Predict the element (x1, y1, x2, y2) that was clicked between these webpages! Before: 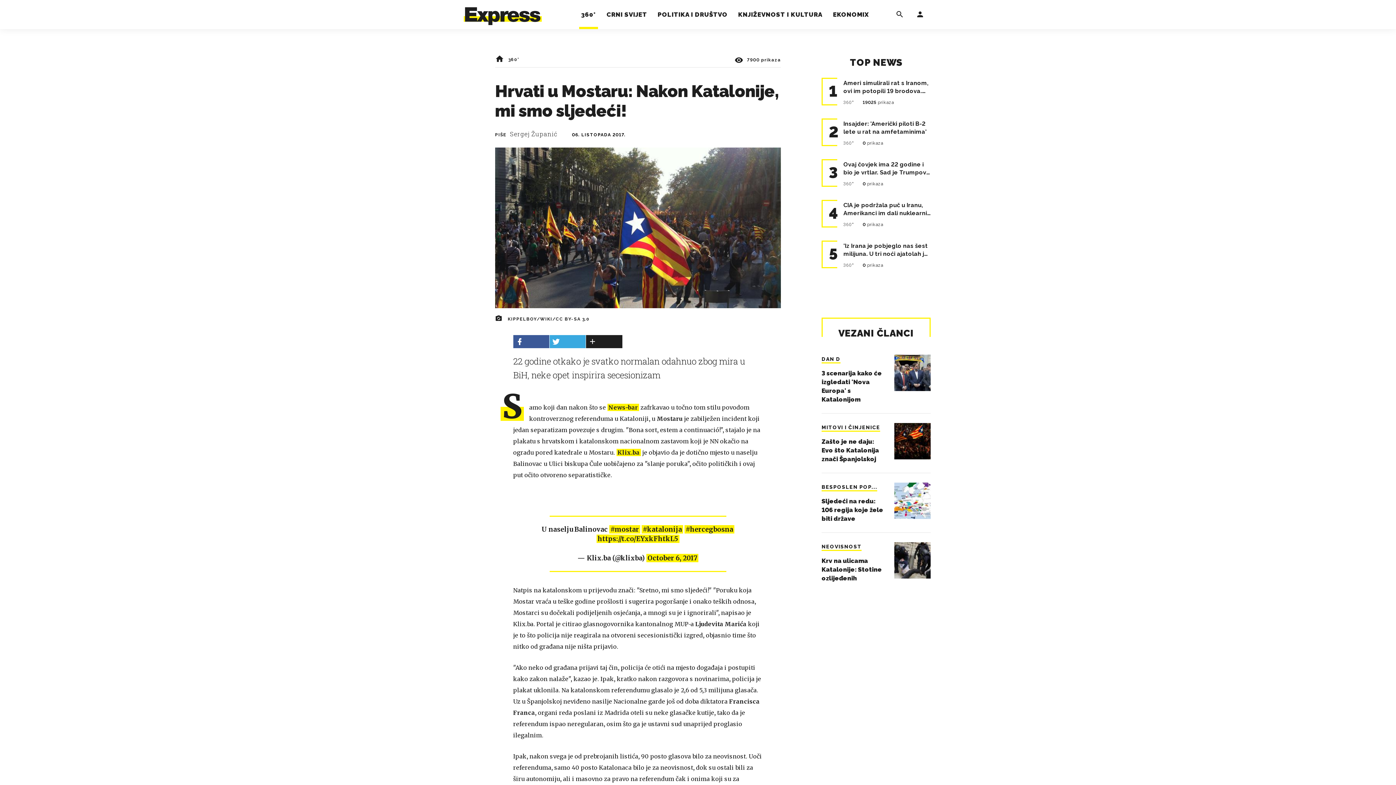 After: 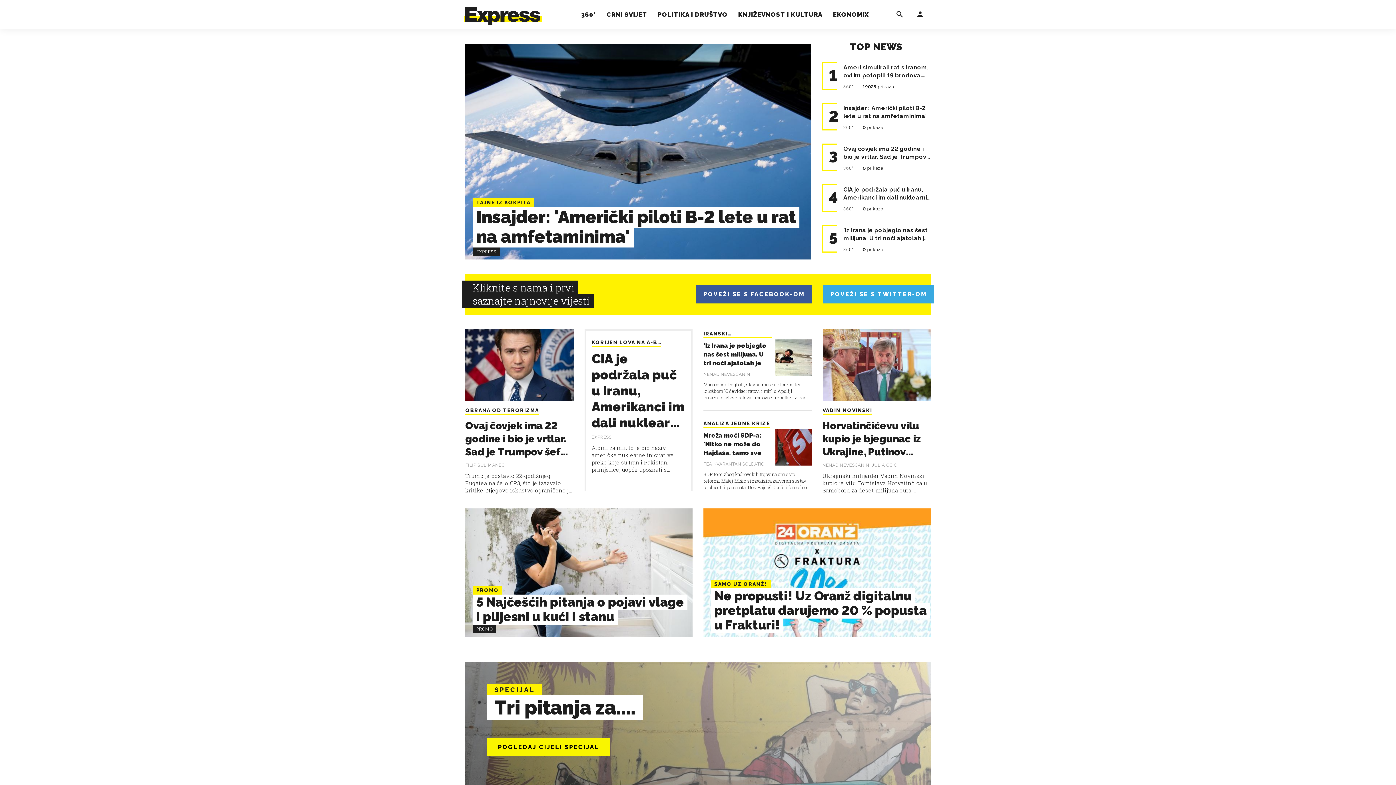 Action: bbox: (495, 57, 504, 62)